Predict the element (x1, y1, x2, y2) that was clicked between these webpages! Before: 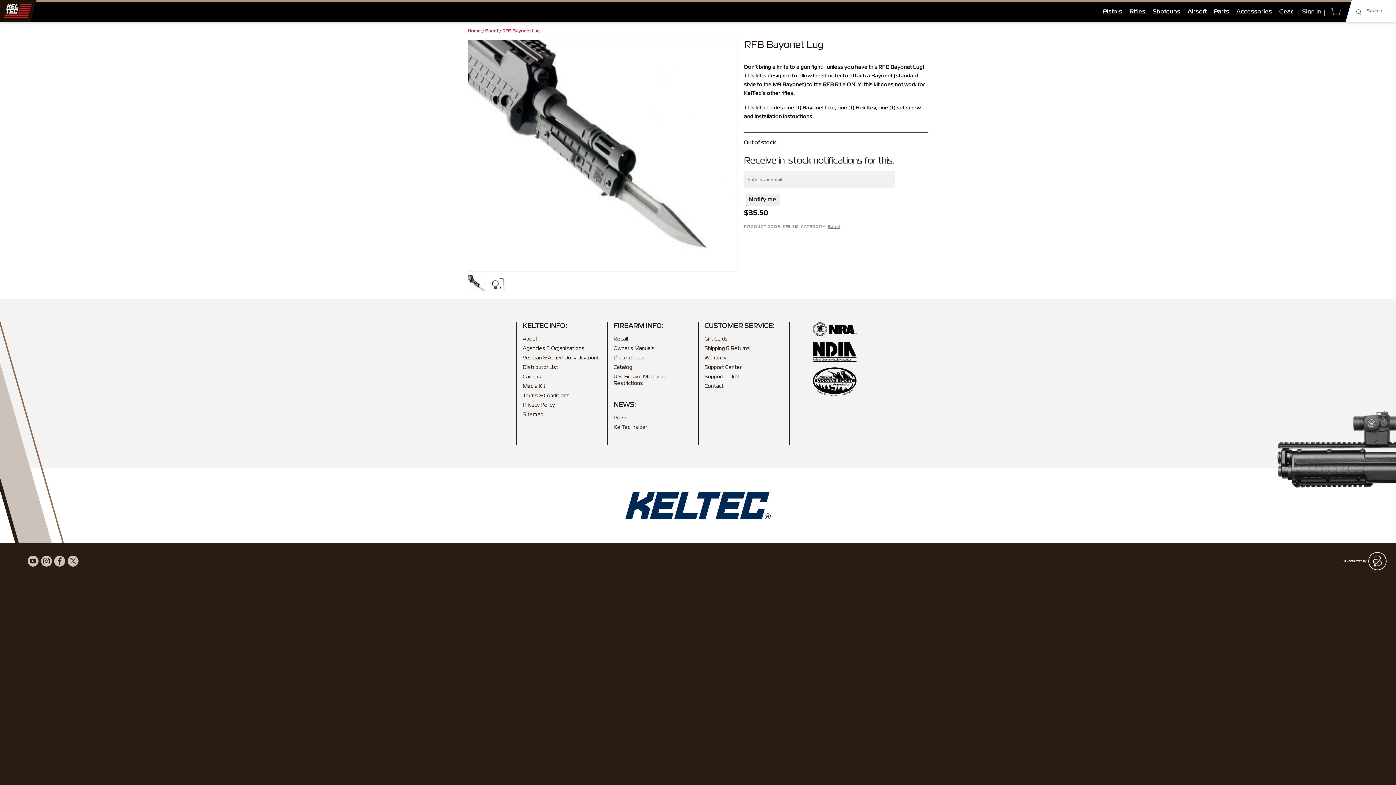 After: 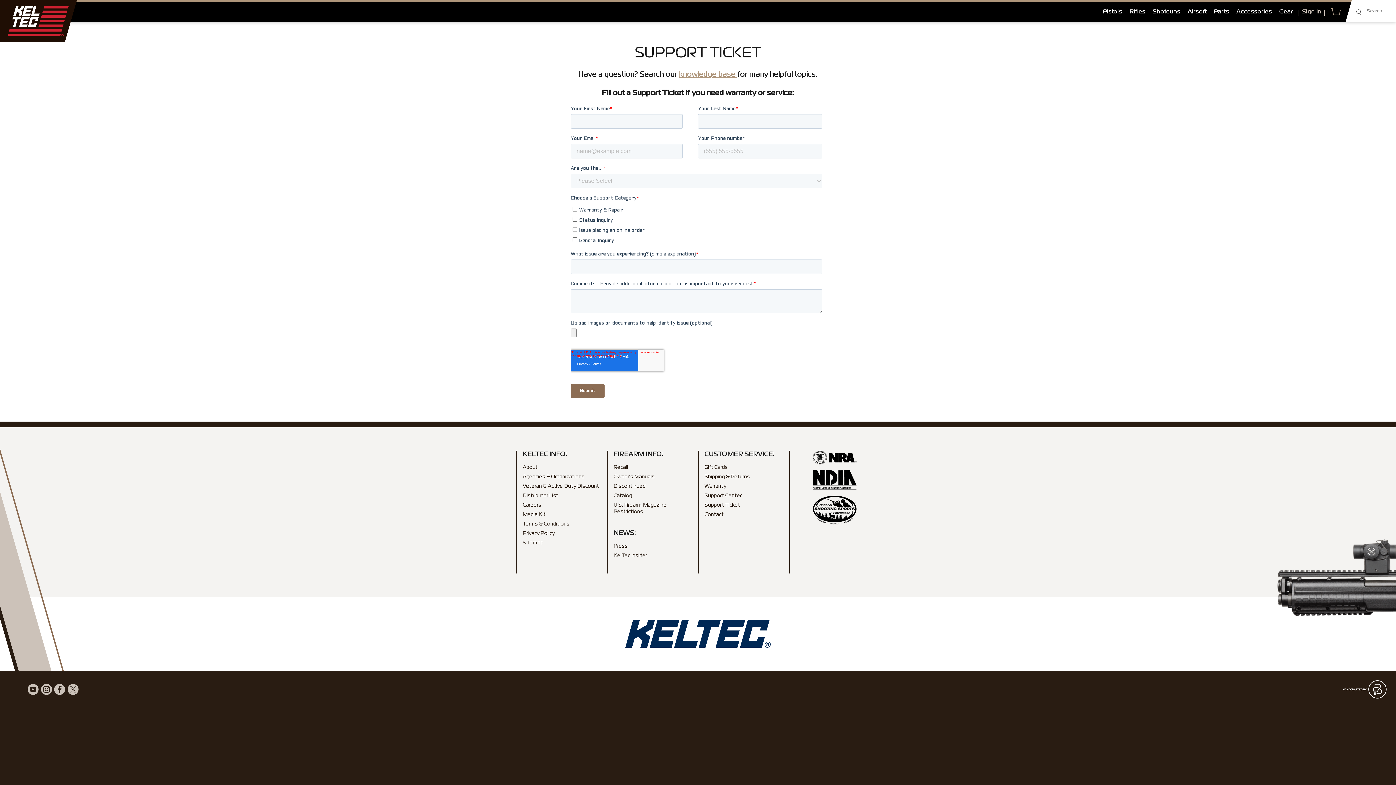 Action: label: Support Ticket bbox: (704, 373, 783, 380)